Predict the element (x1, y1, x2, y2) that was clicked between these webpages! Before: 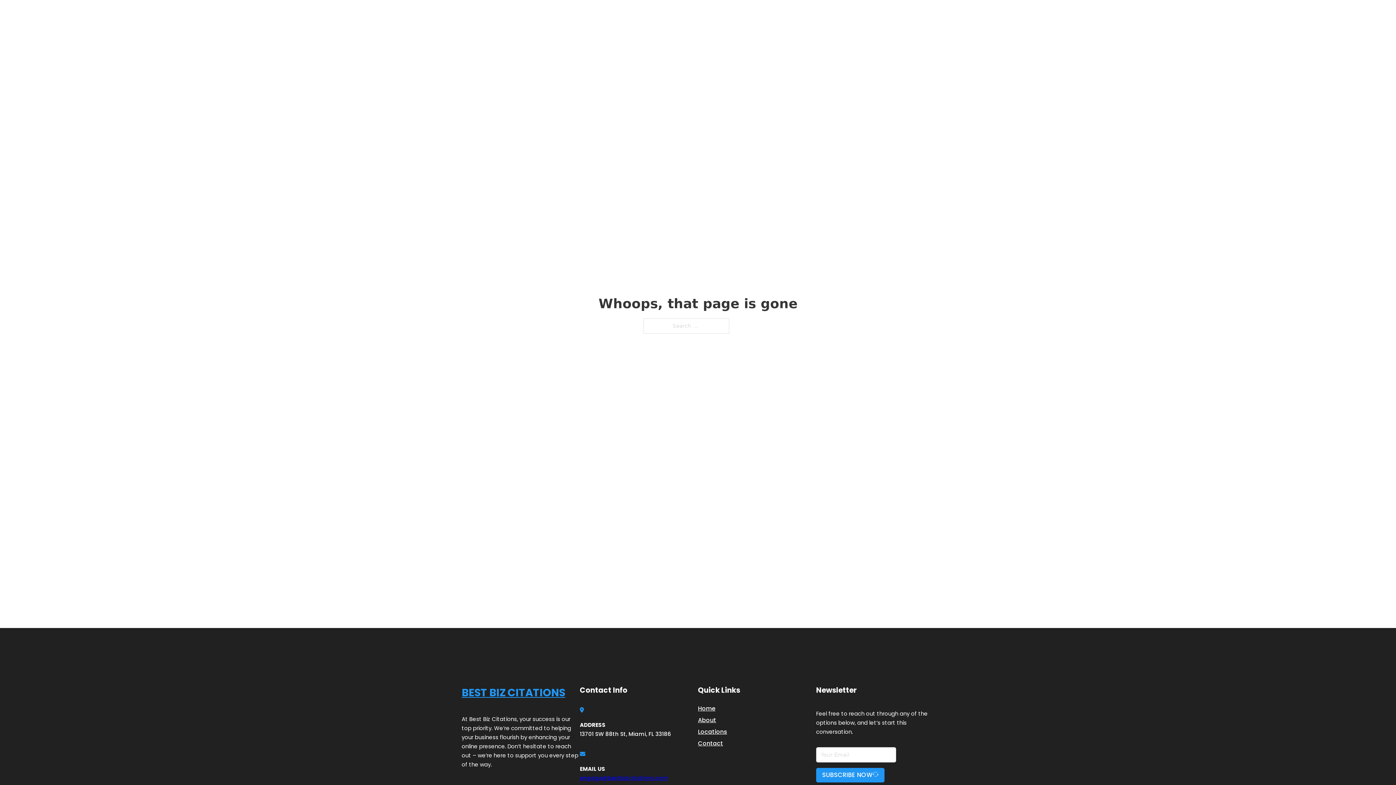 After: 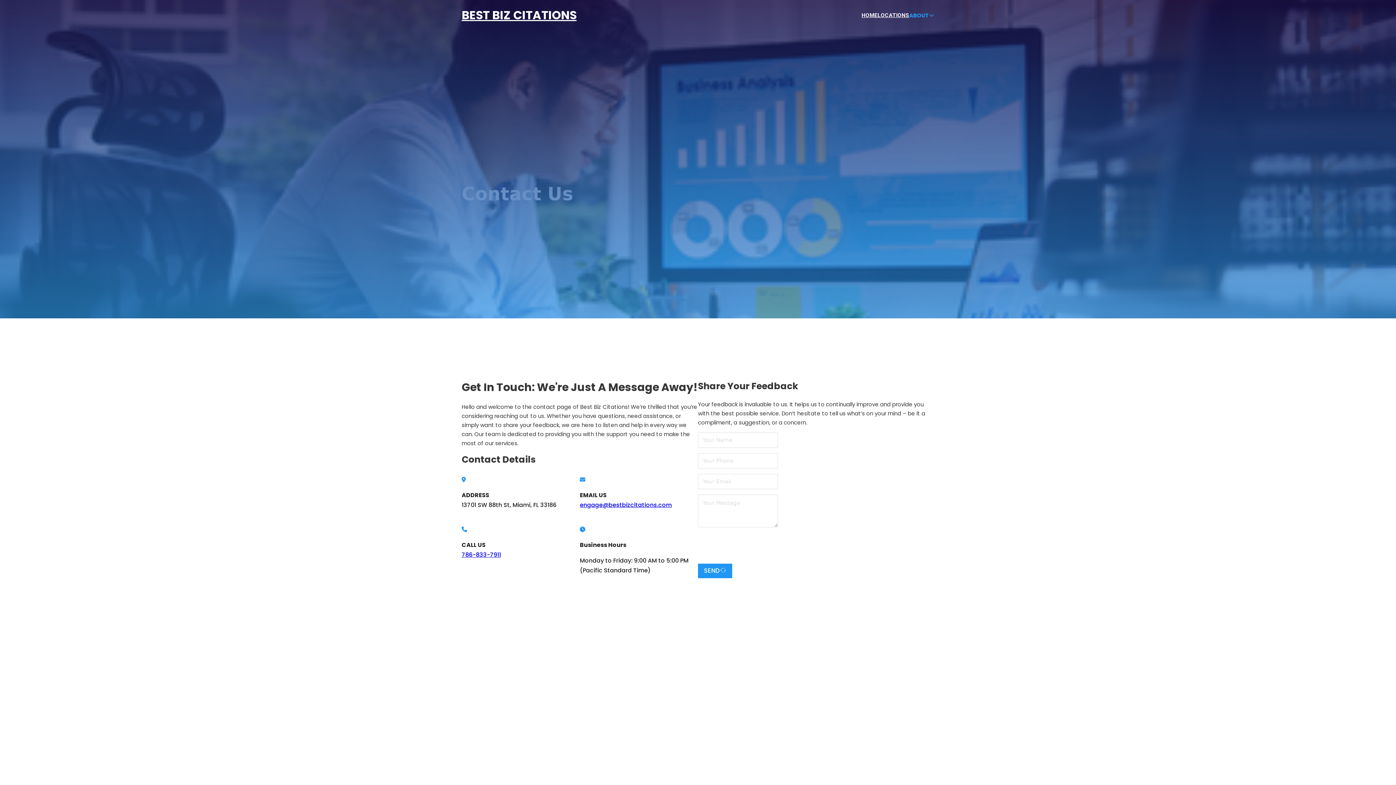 Action: label: Contact bbox: (698, 738, 723, 748)